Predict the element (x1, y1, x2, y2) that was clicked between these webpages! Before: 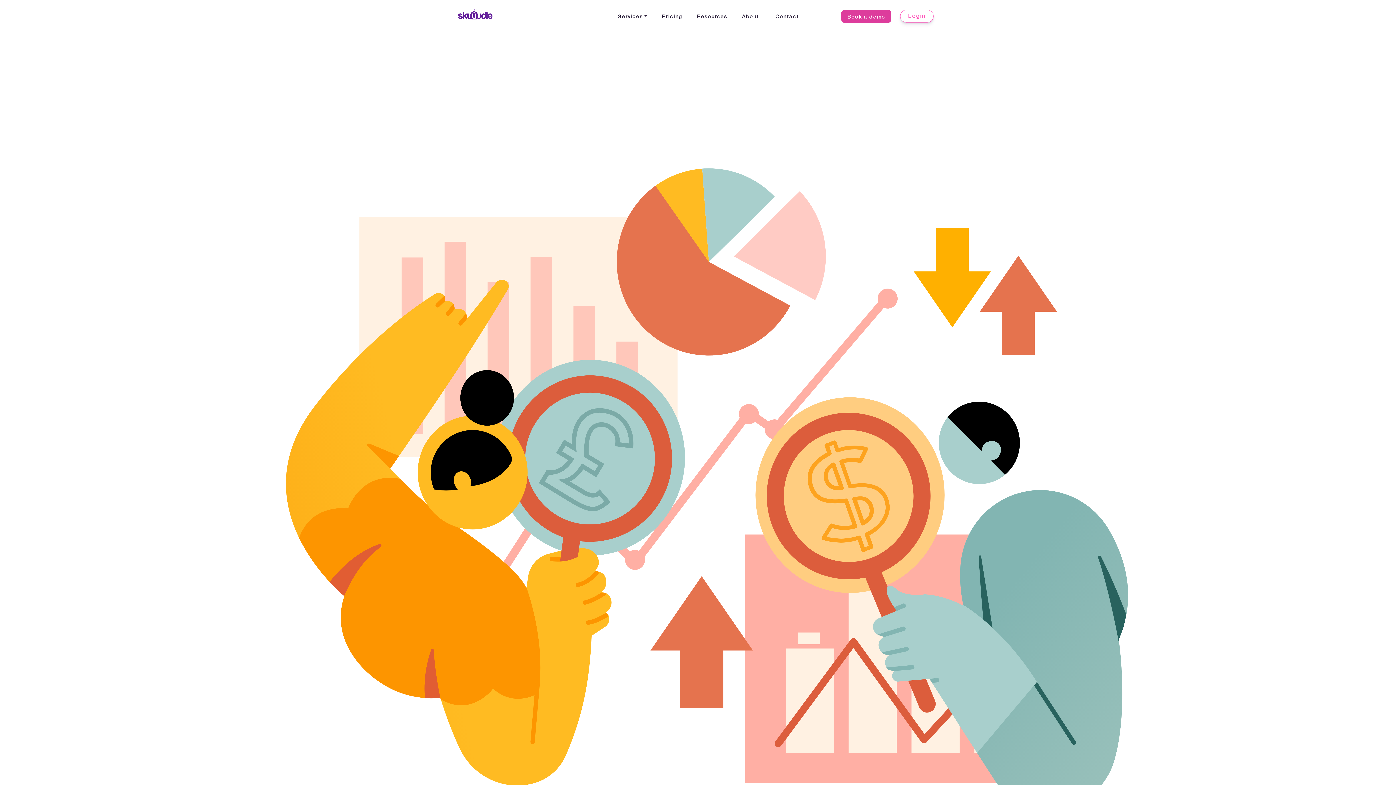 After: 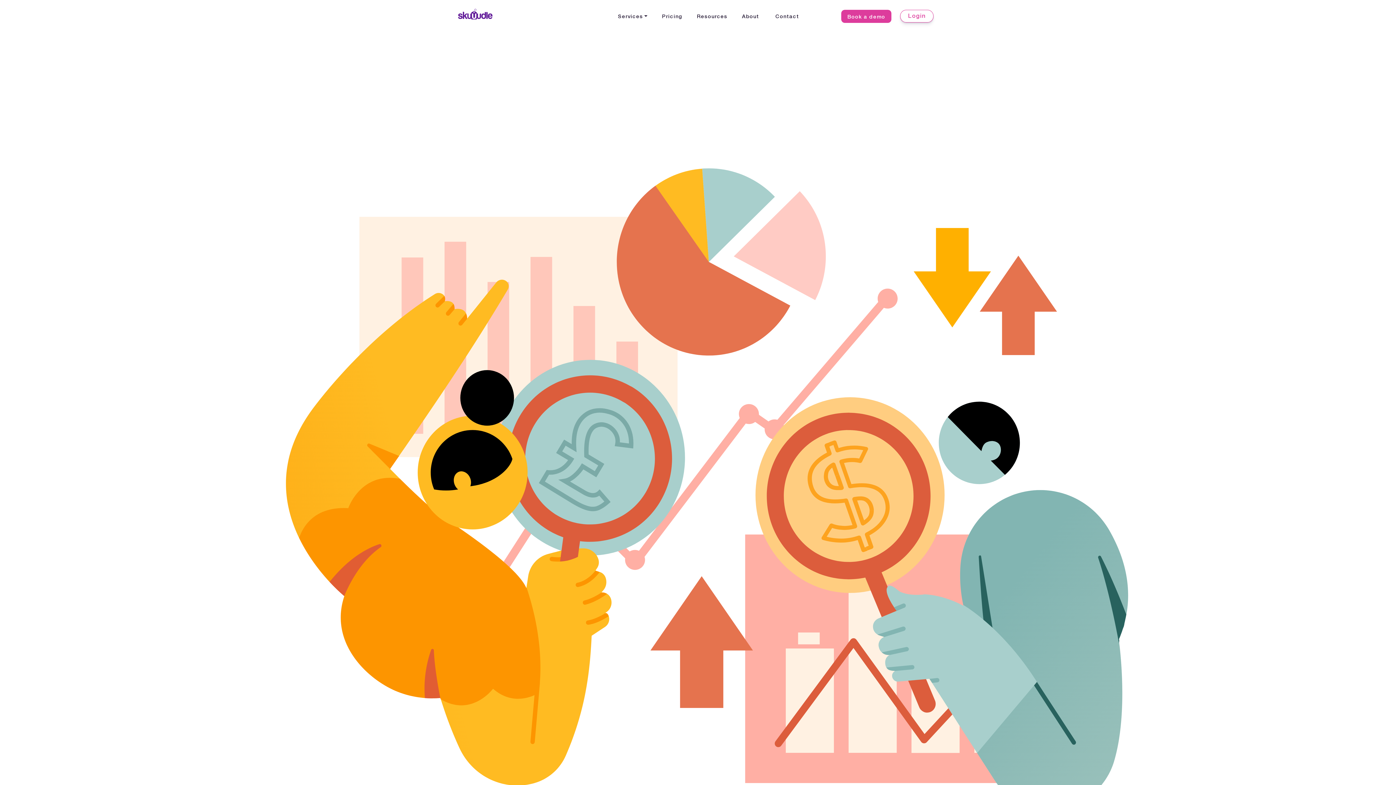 Action: label: Login bbox: (900, 9, 933, 22)